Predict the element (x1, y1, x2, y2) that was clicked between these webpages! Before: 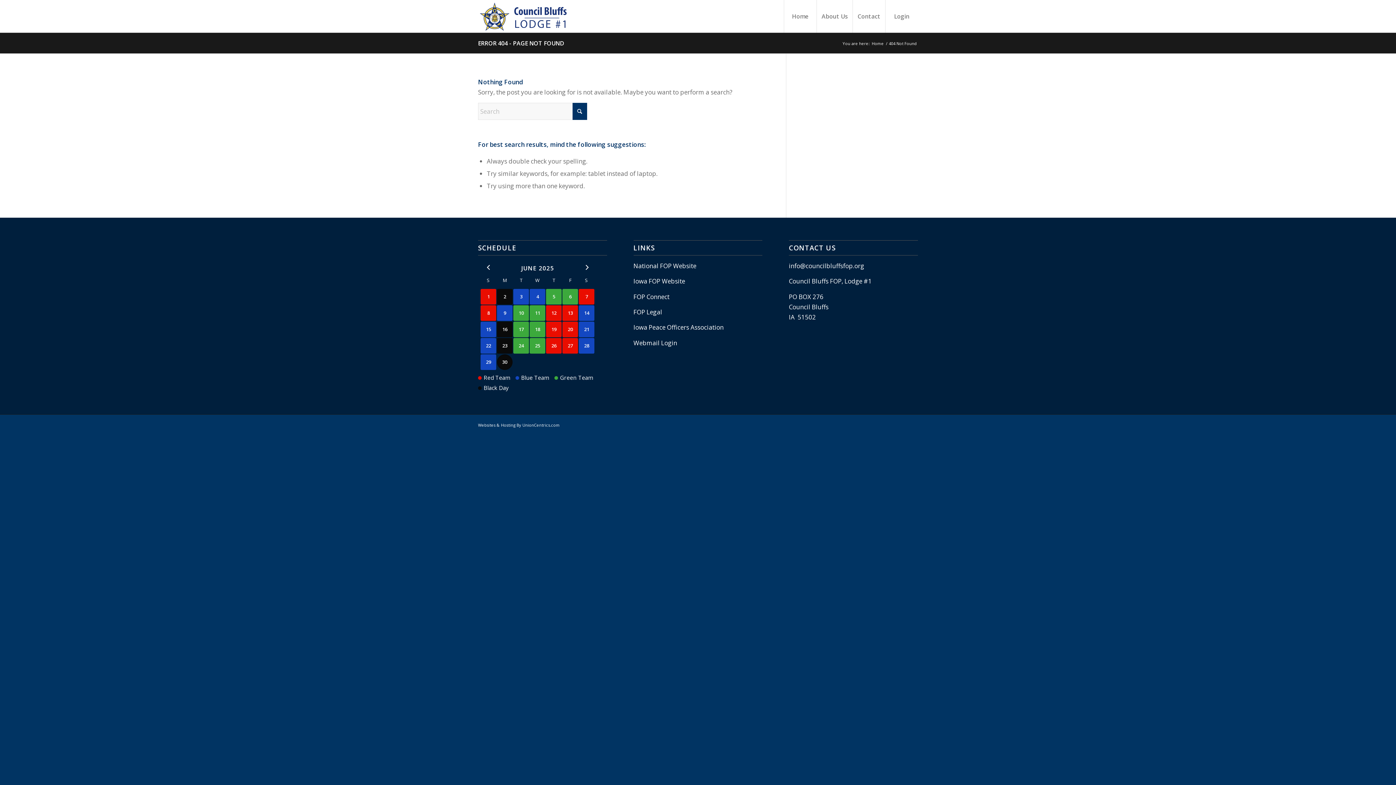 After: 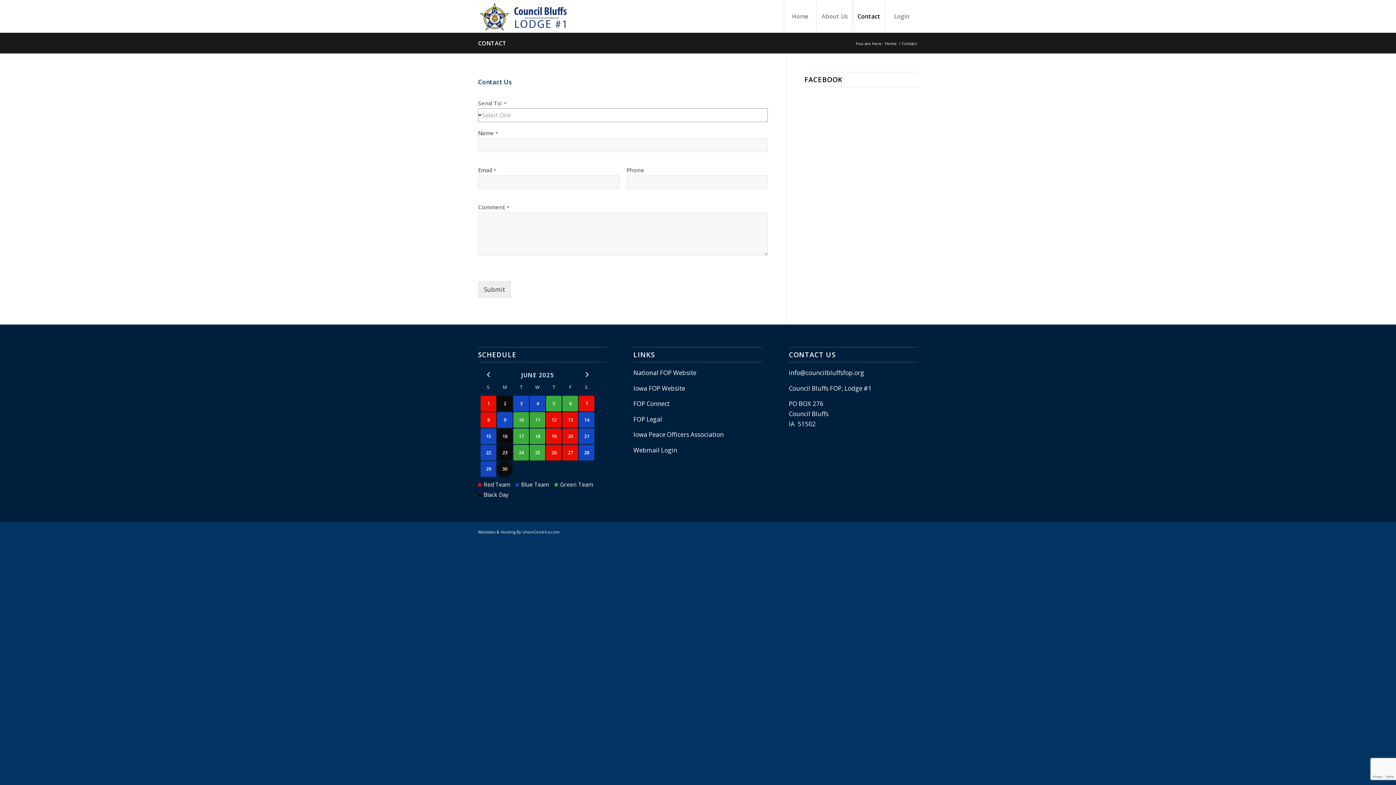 Action: label: Council Bluffs FOP, Lodge #1 bbox: (789, 277, 872, 285)